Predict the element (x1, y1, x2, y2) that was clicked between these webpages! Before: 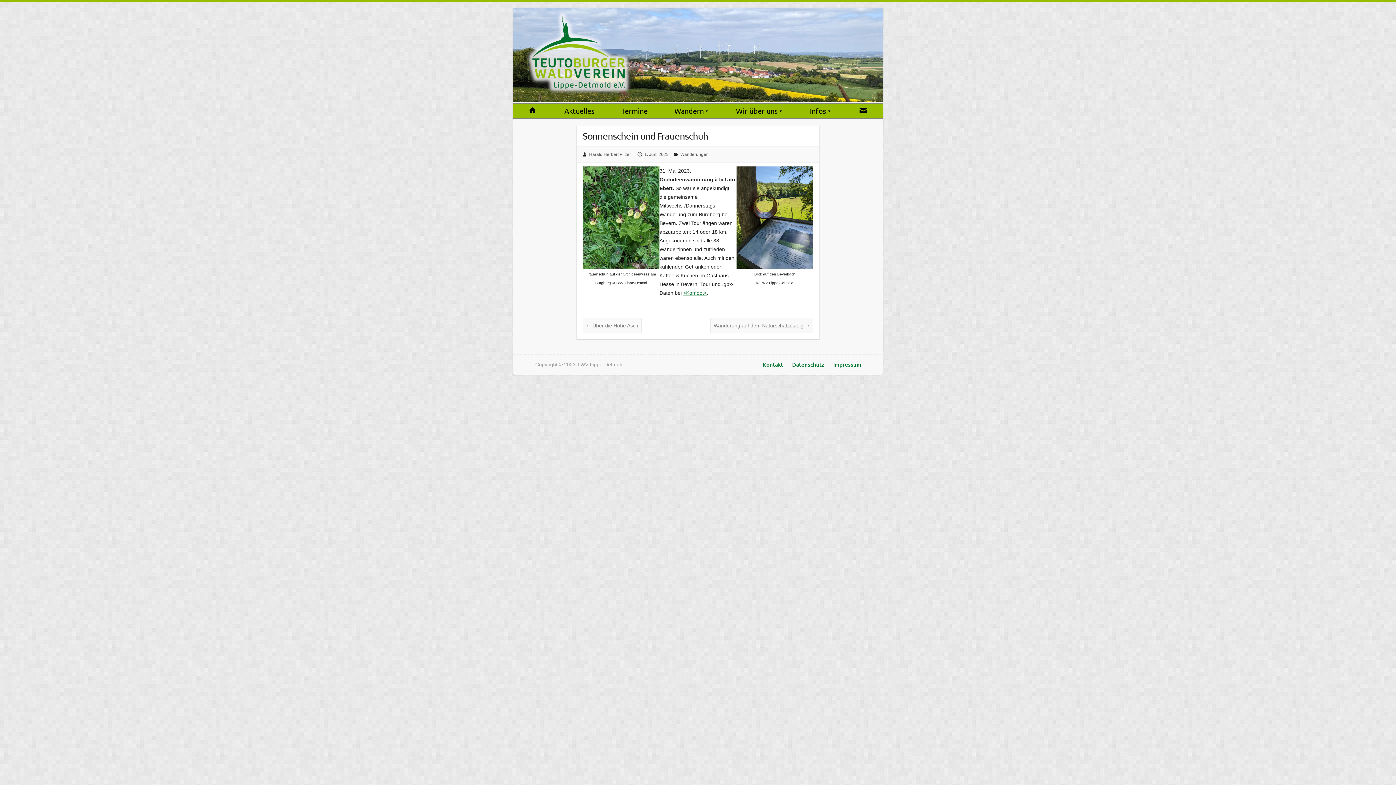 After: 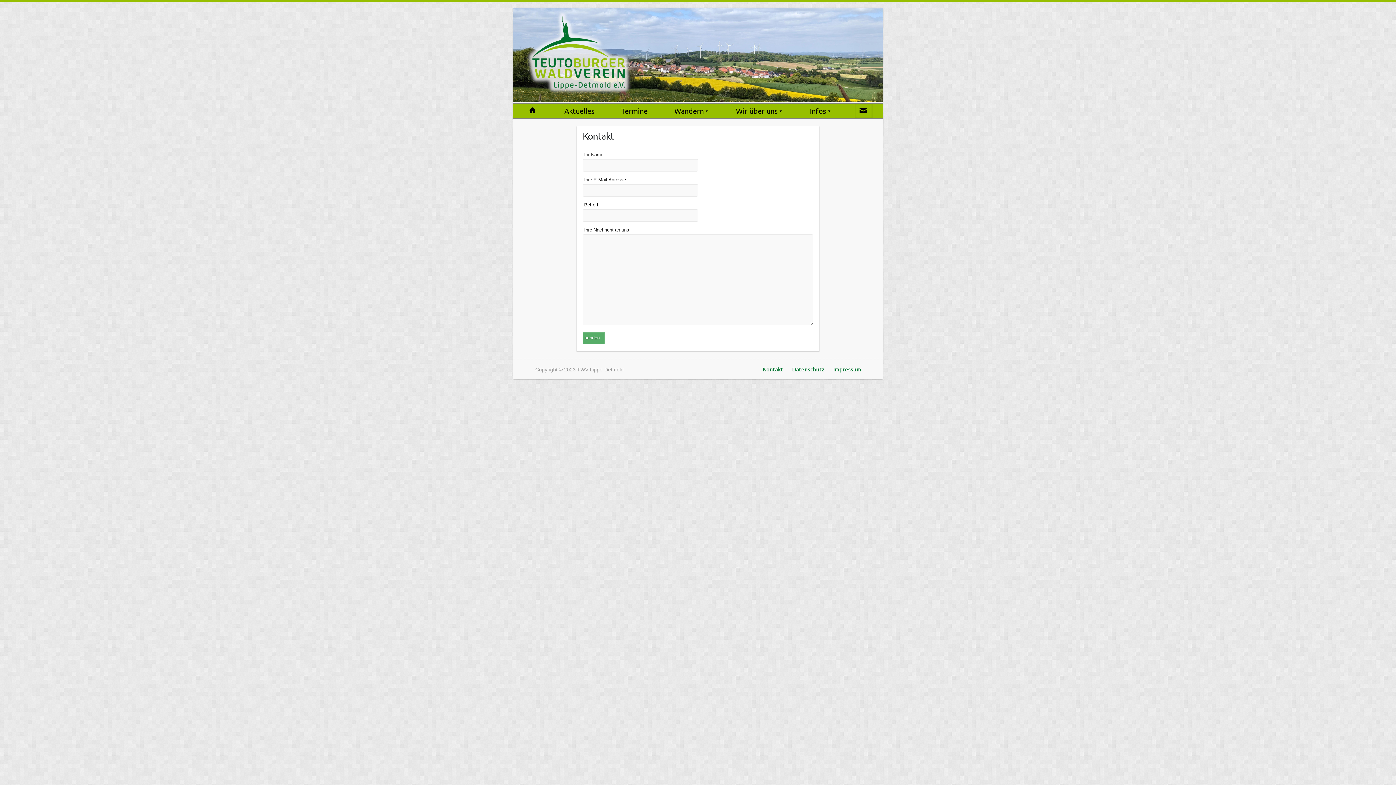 Action: bbox: (762, 361, 783, 368) label: Kontakt